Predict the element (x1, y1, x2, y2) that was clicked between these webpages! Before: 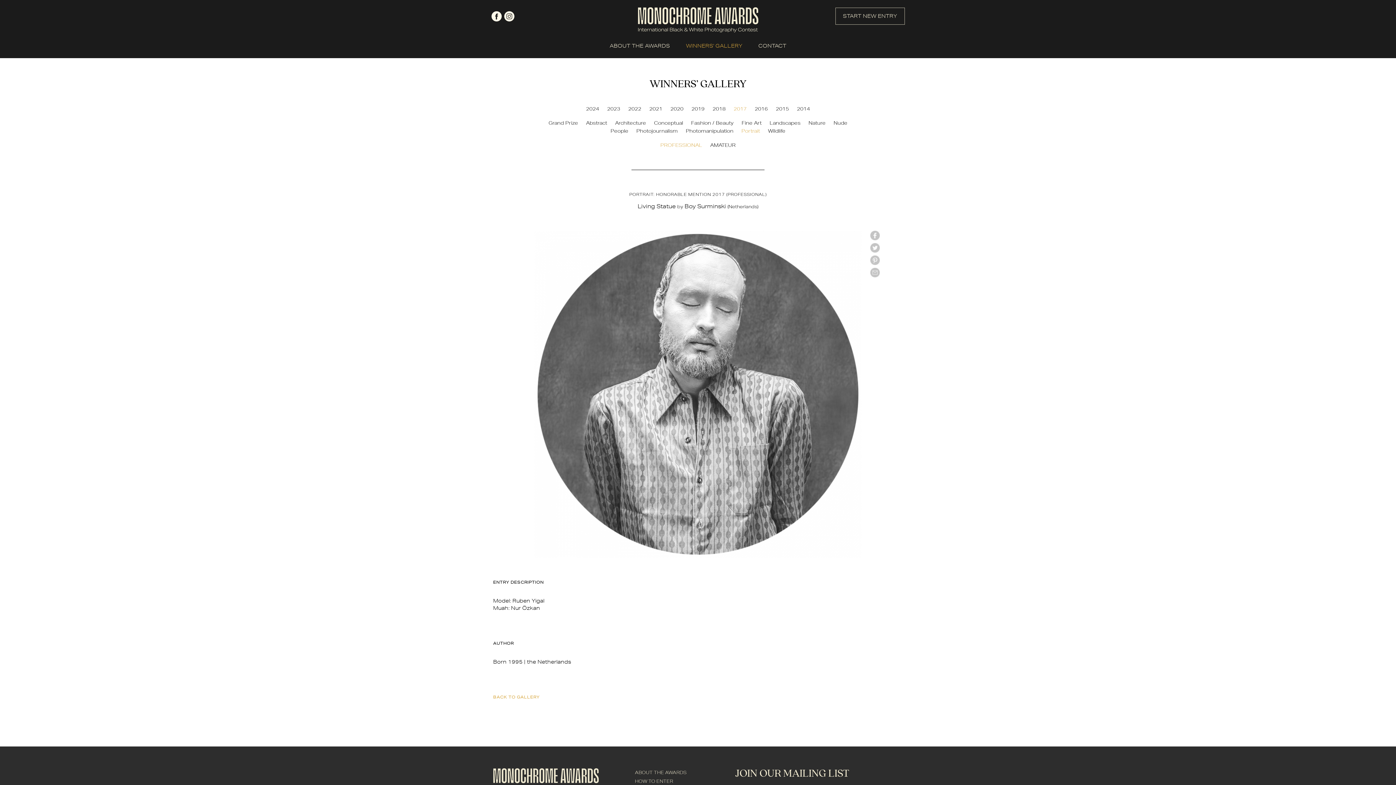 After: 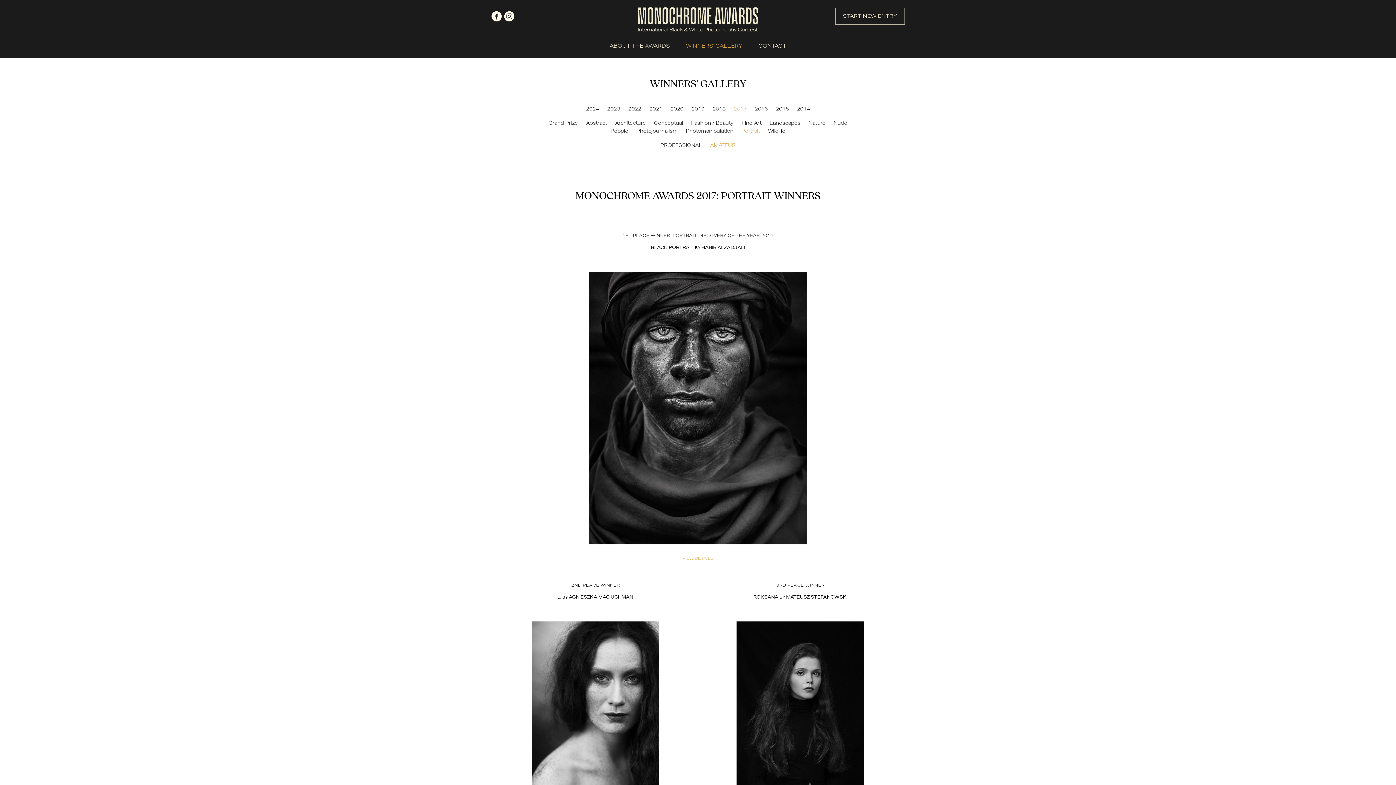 Action: label: AMATEUR bbox: (710, 141, 735, 148)